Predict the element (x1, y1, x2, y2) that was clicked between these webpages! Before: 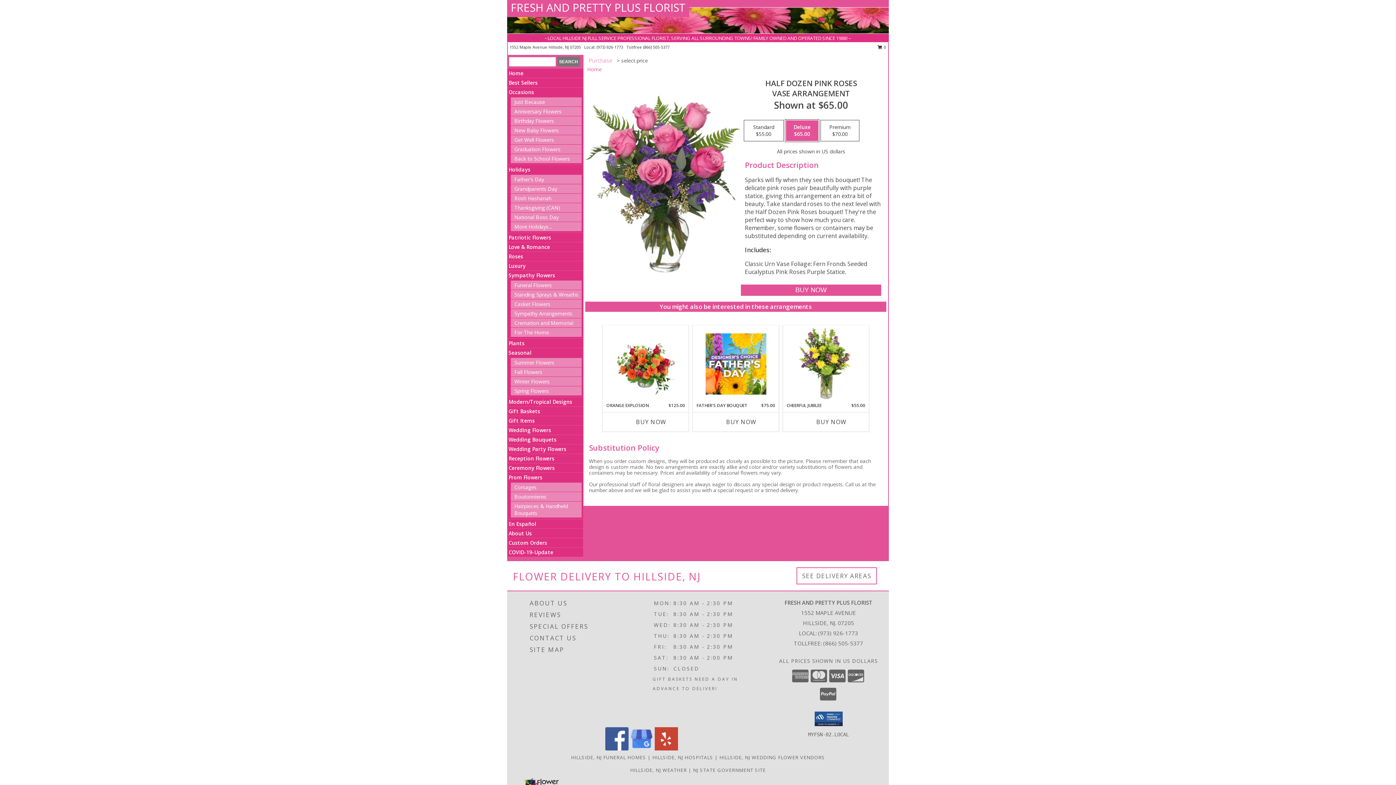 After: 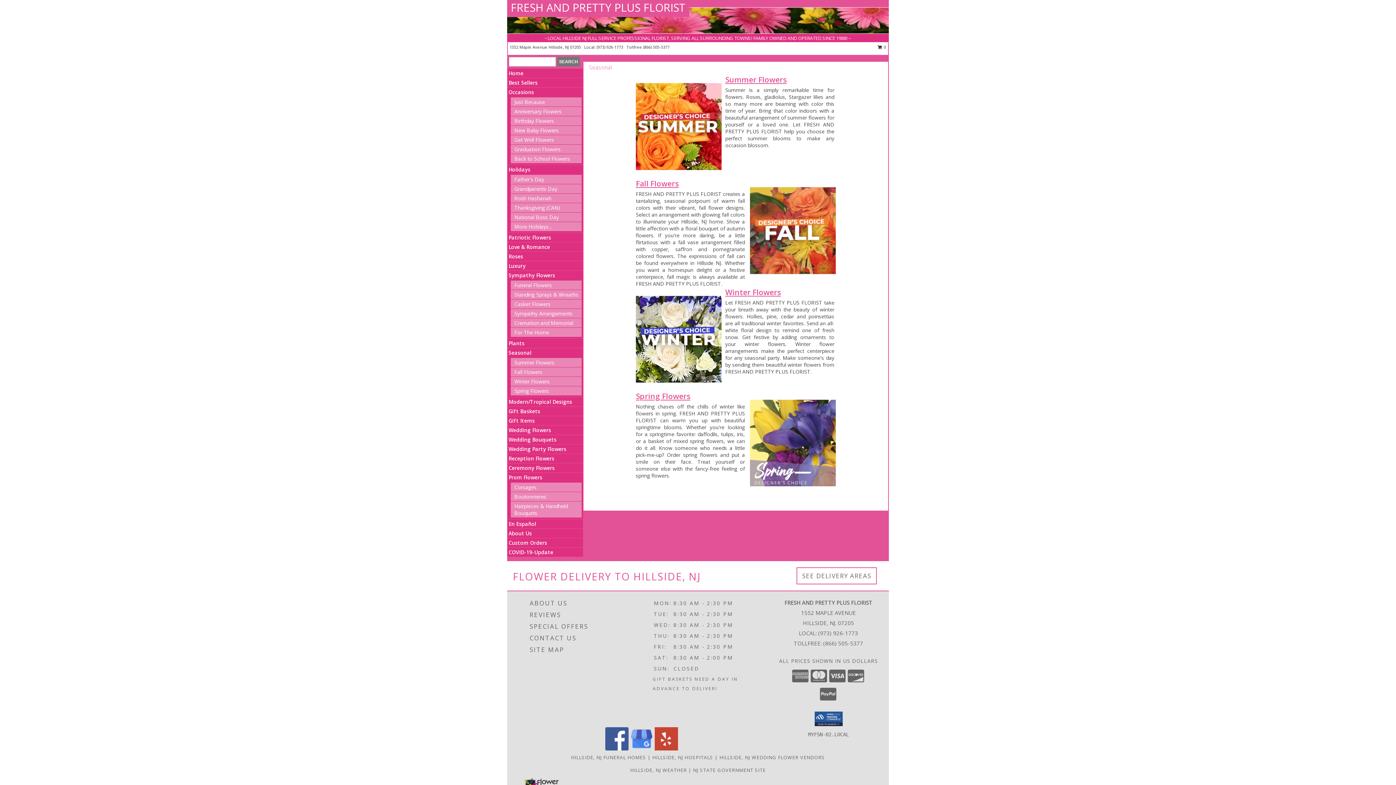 Action: bbox: (508, 349, 531, 356) label: Seasonal